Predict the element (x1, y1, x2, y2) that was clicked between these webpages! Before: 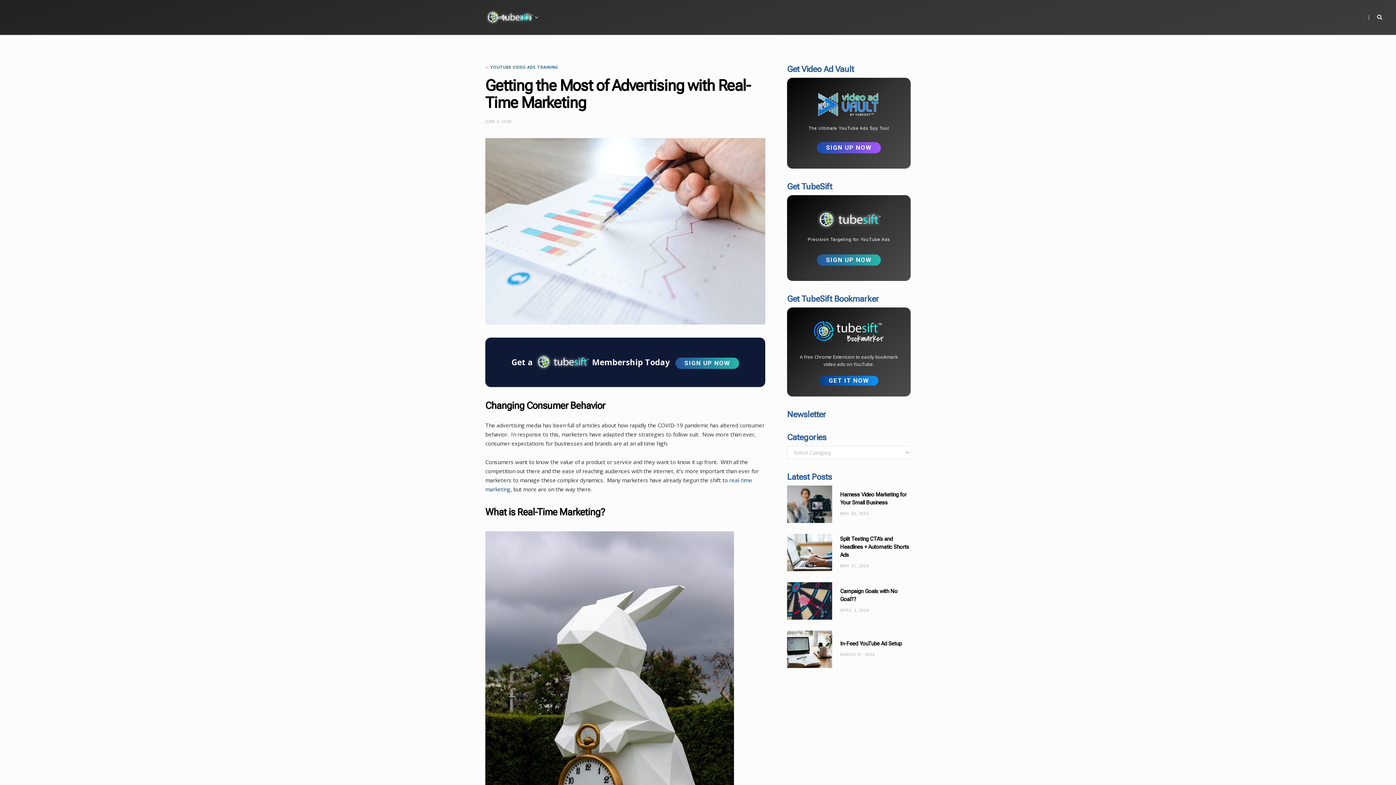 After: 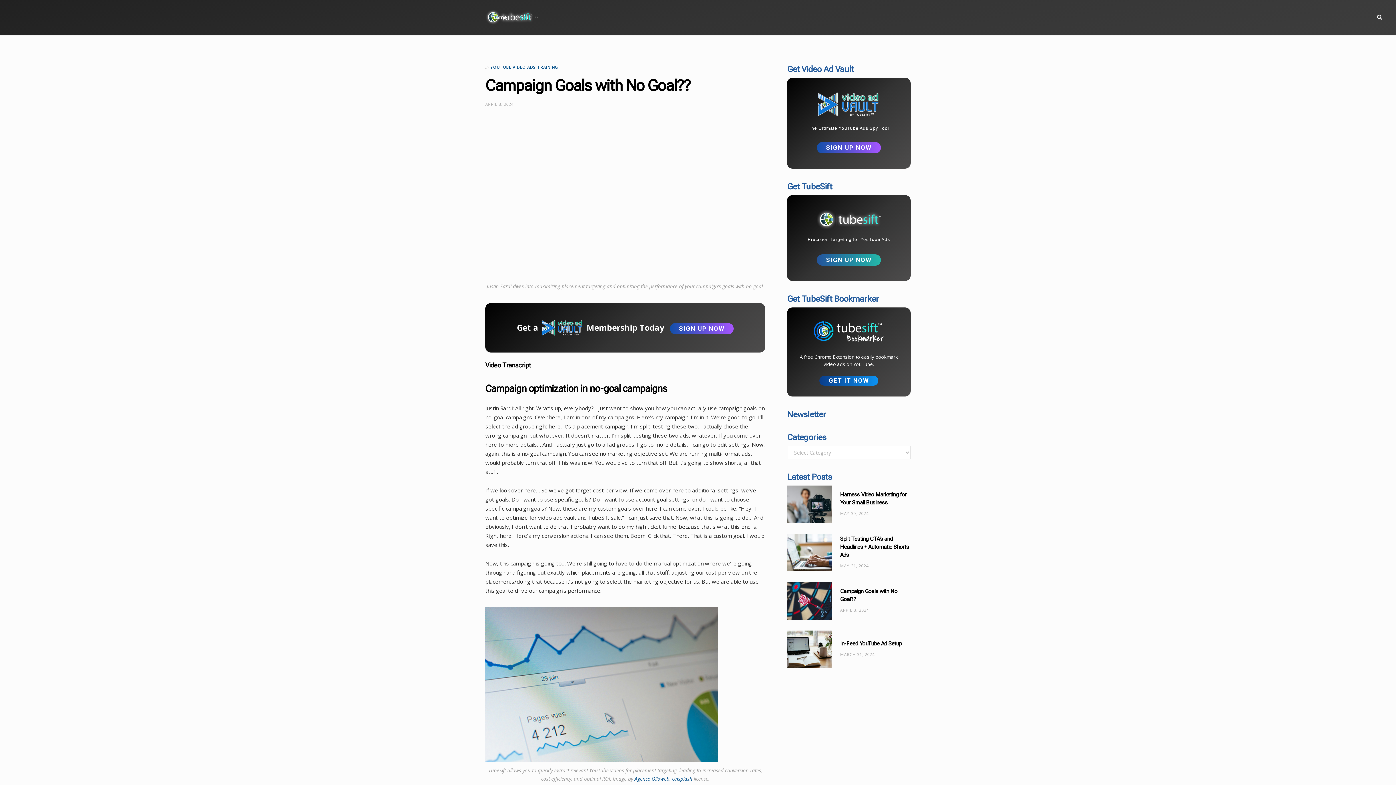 Action: label: APRIL 3, 2024 bbox: (840, 607, 869, 613)